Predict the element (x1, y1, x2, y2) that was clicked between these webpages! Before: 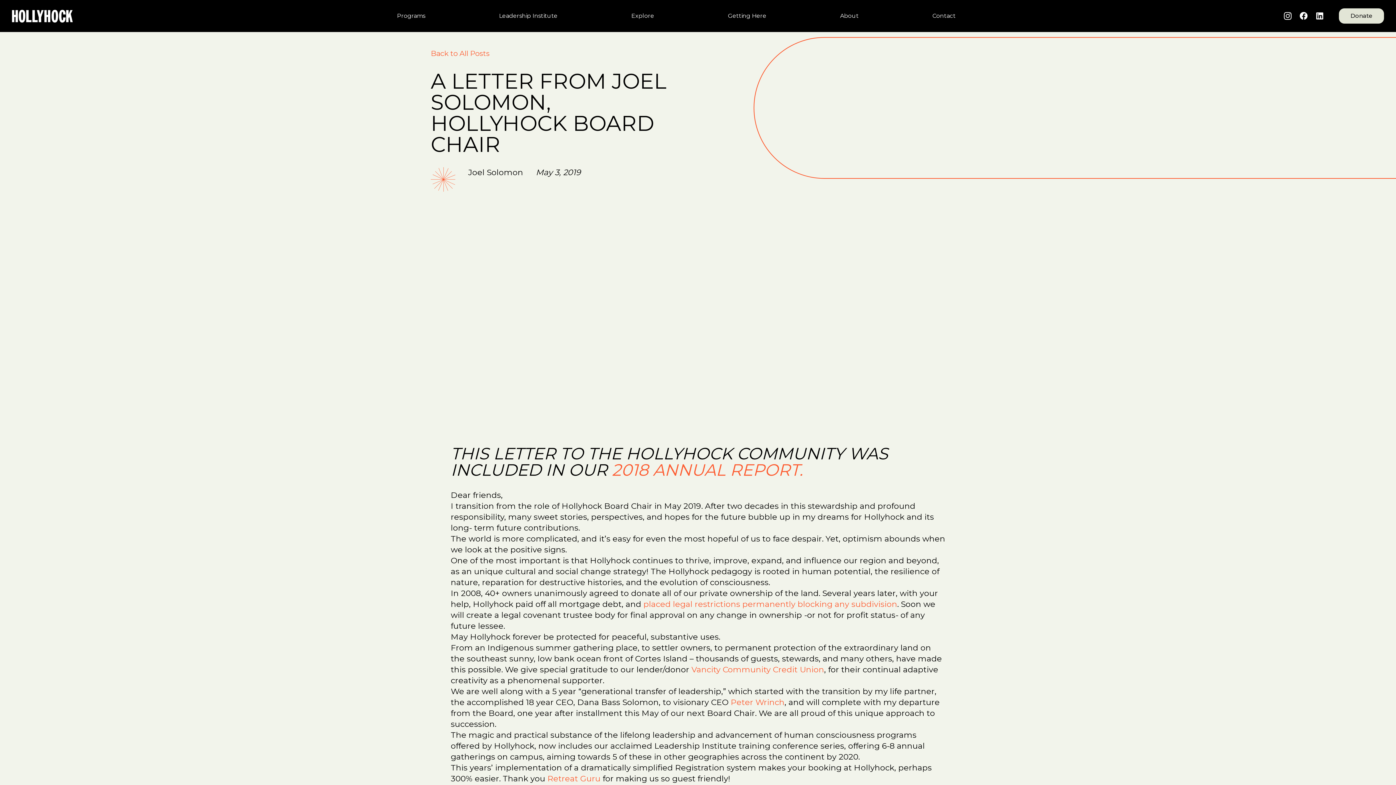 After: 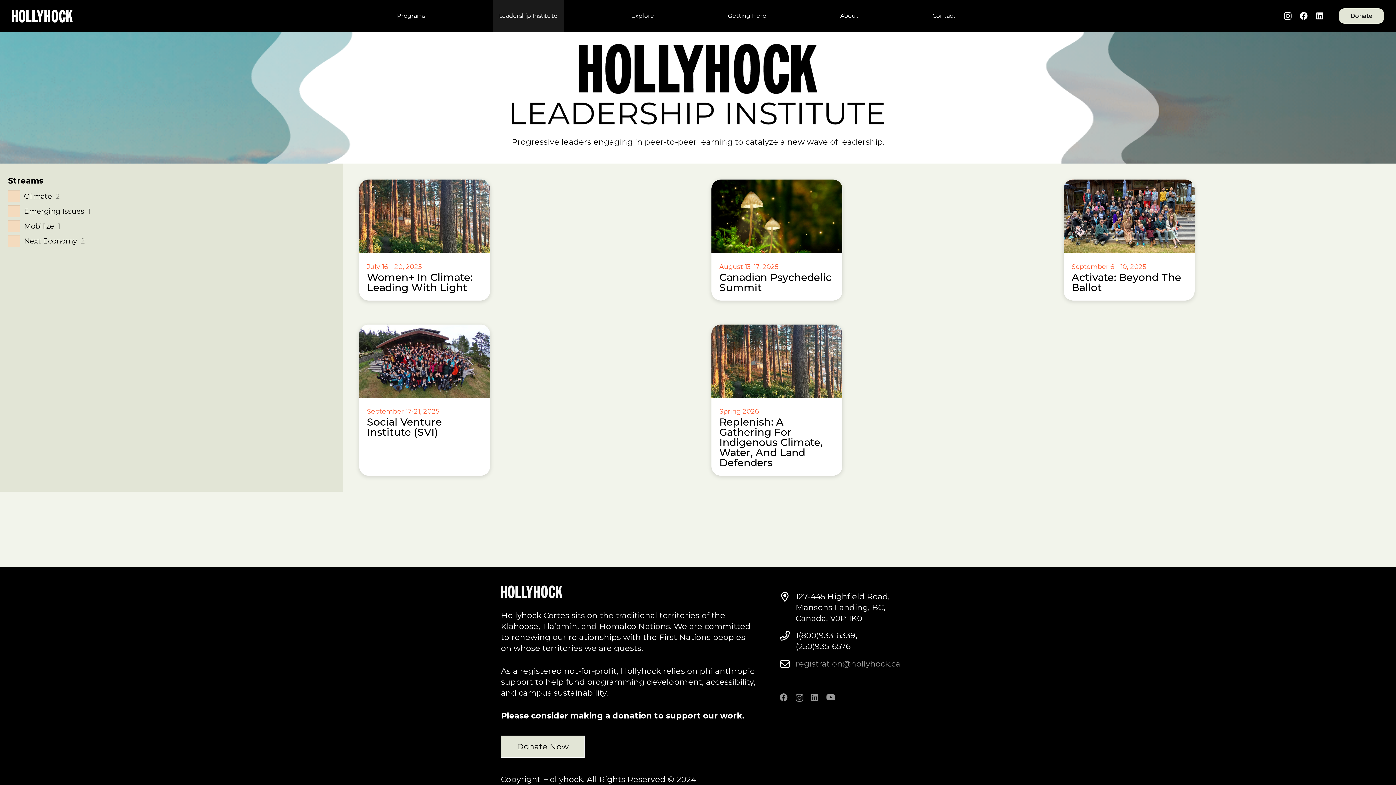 Action: bbox: (492, 0, 563, 32) label: Leadership Institute